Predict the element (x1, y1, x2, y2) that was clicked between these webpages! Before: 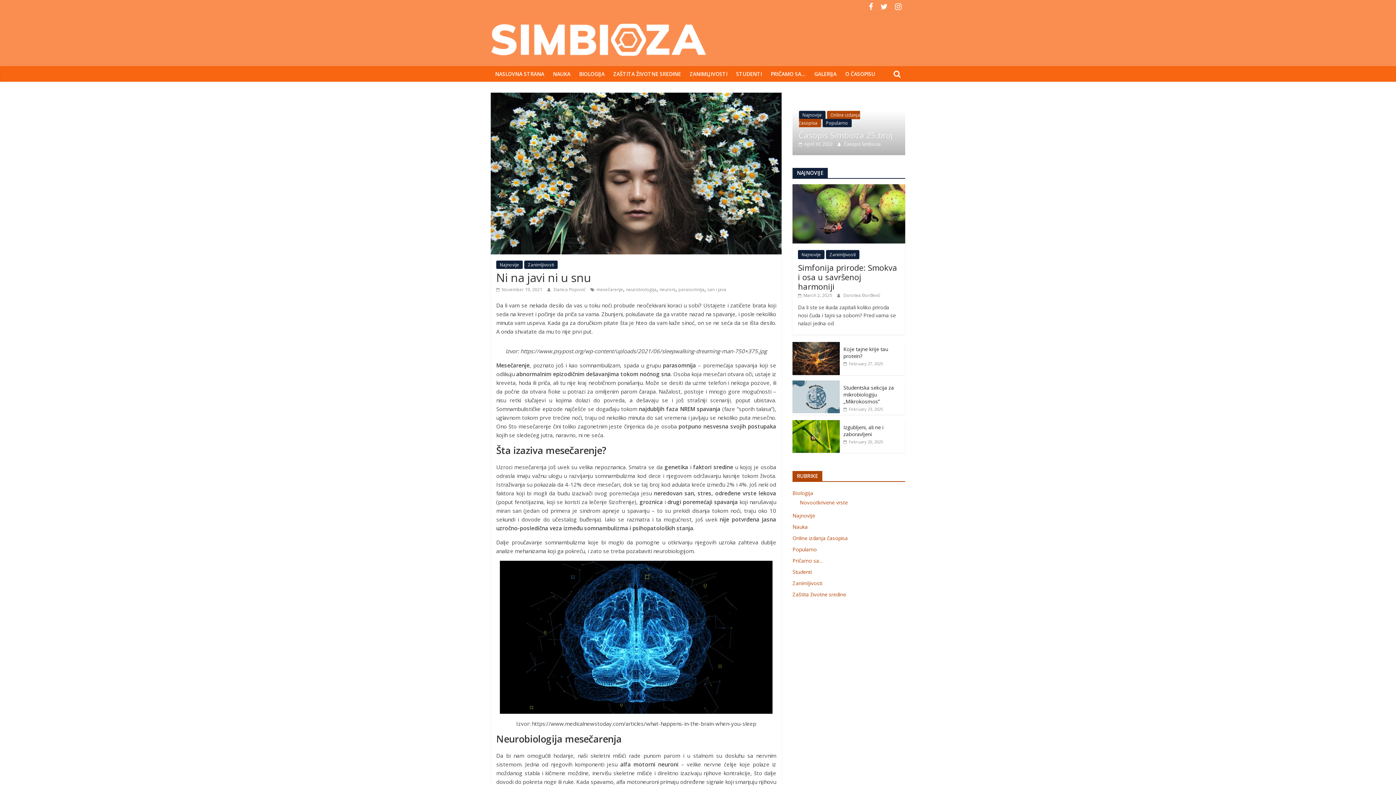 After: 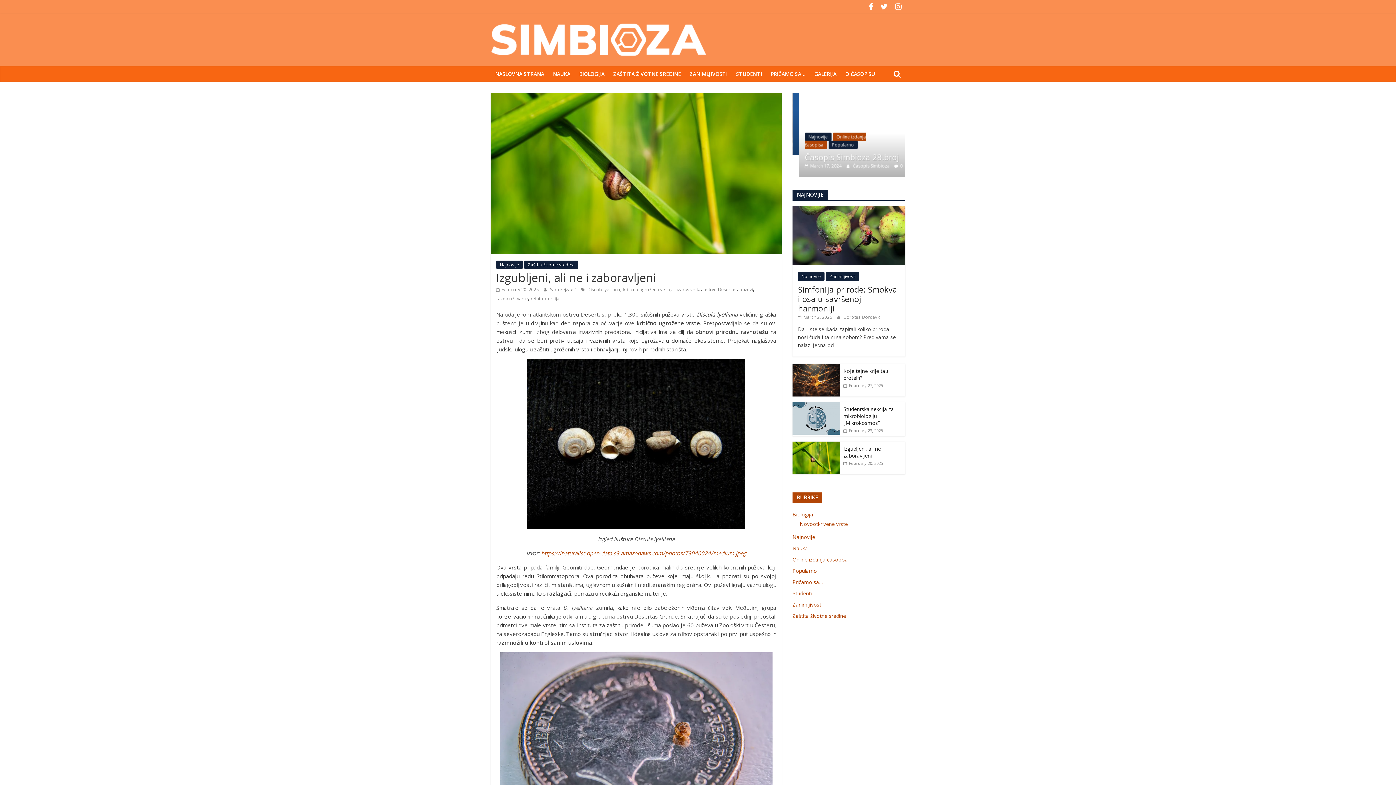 Action: bbox: (843, 445, 883, 459) label: Izgubljeni, ali ne i zaboravljeni